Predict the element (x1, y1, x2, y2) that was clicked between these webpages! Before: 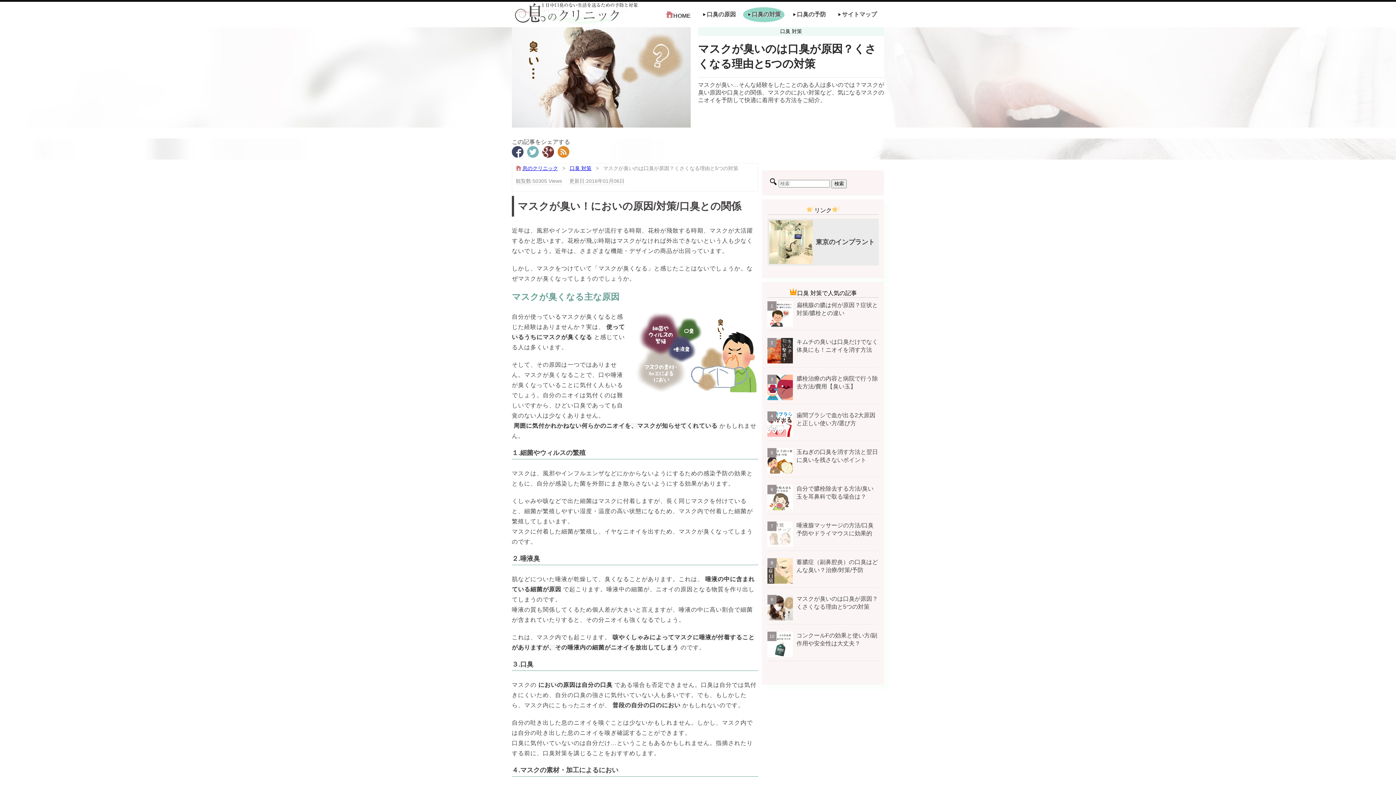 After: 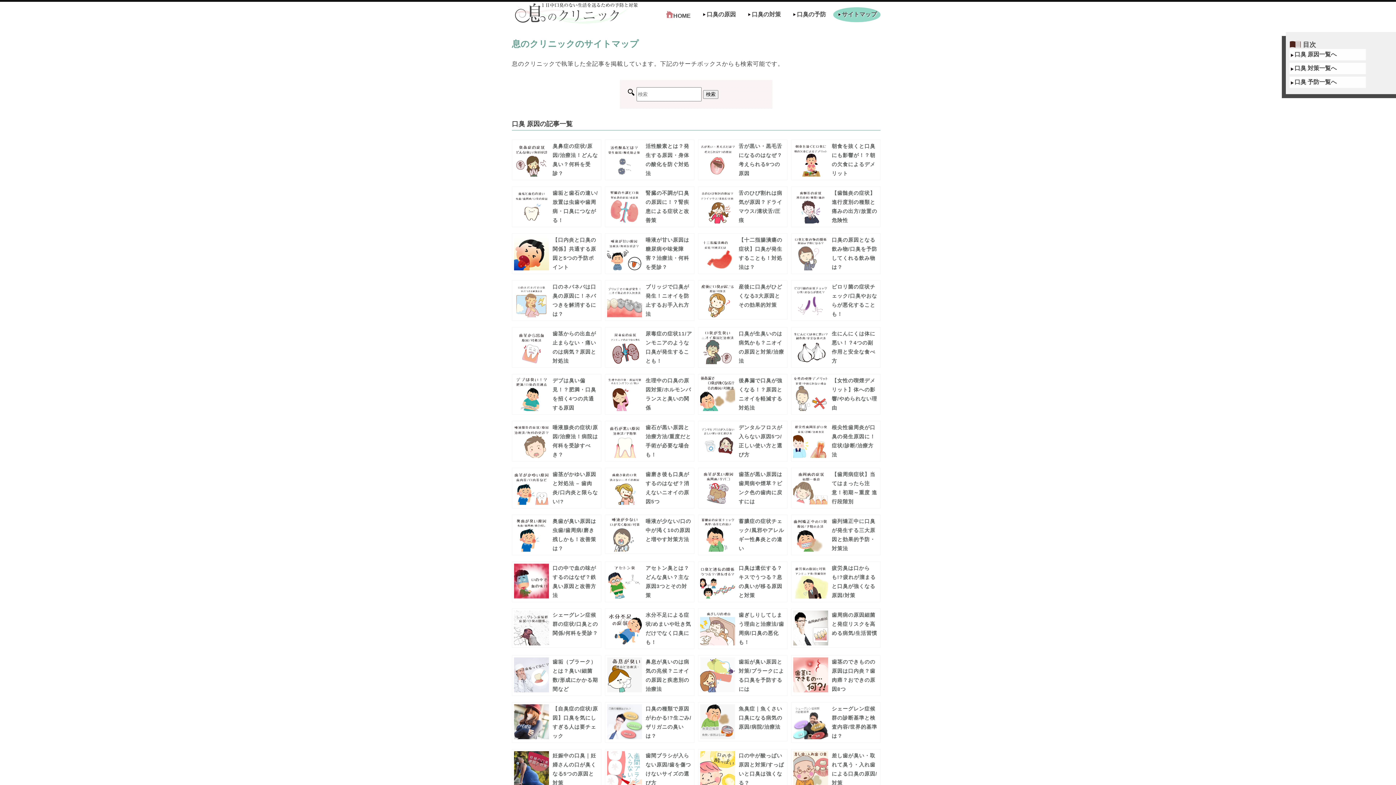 Action: label: サイトマップ bbox: (833, 7, 880, 22)